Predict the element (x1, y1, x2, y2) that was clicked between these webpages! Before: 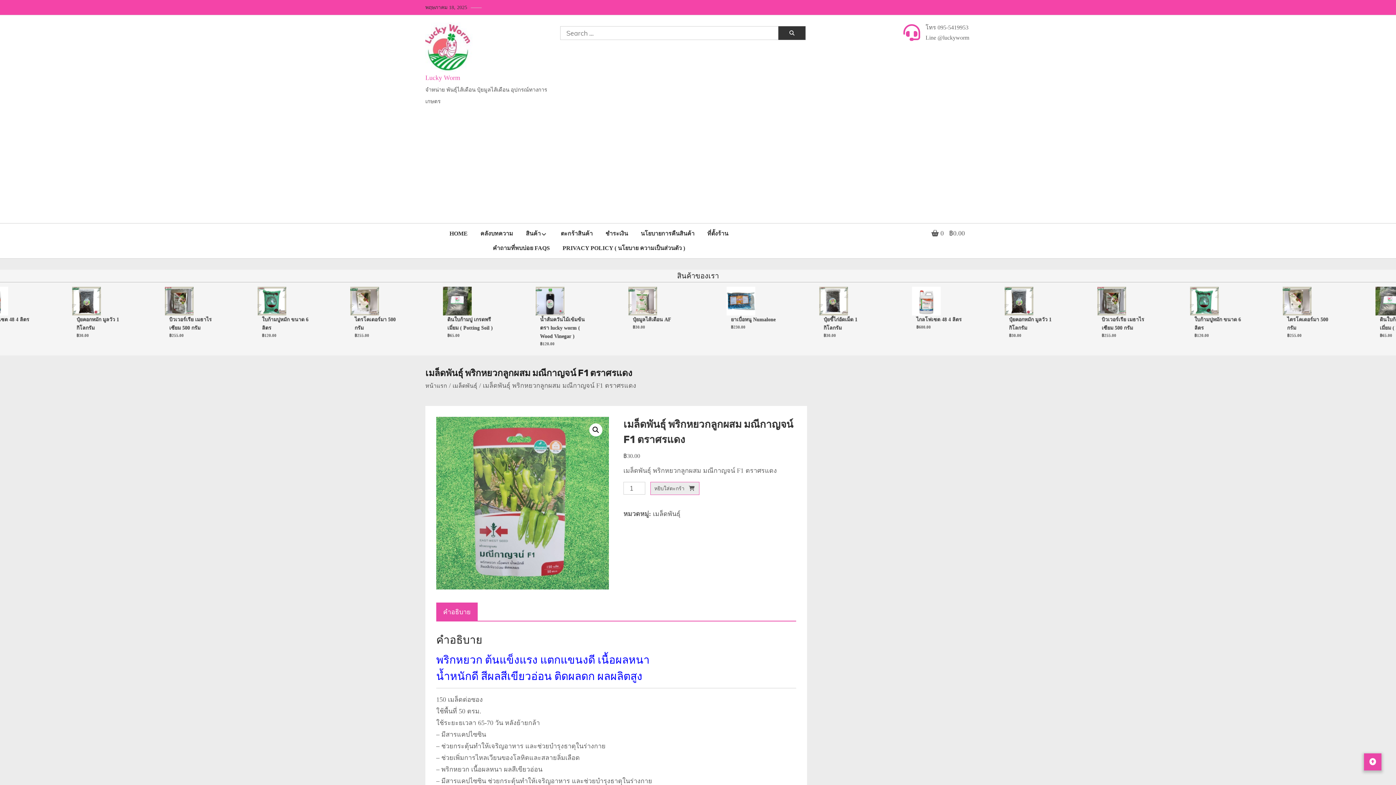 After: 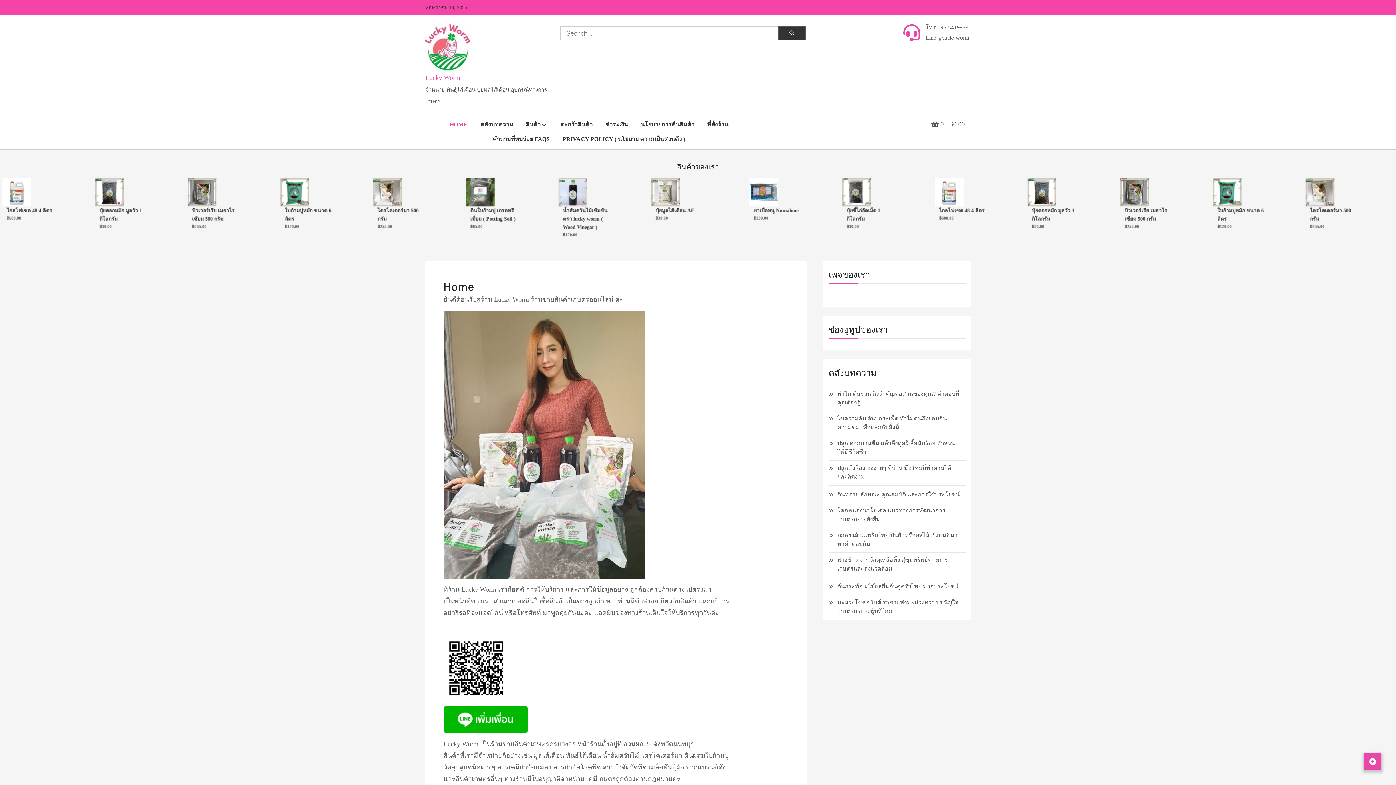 Action: label: Lucky Worm bbox: (425, 74, 460, 81)